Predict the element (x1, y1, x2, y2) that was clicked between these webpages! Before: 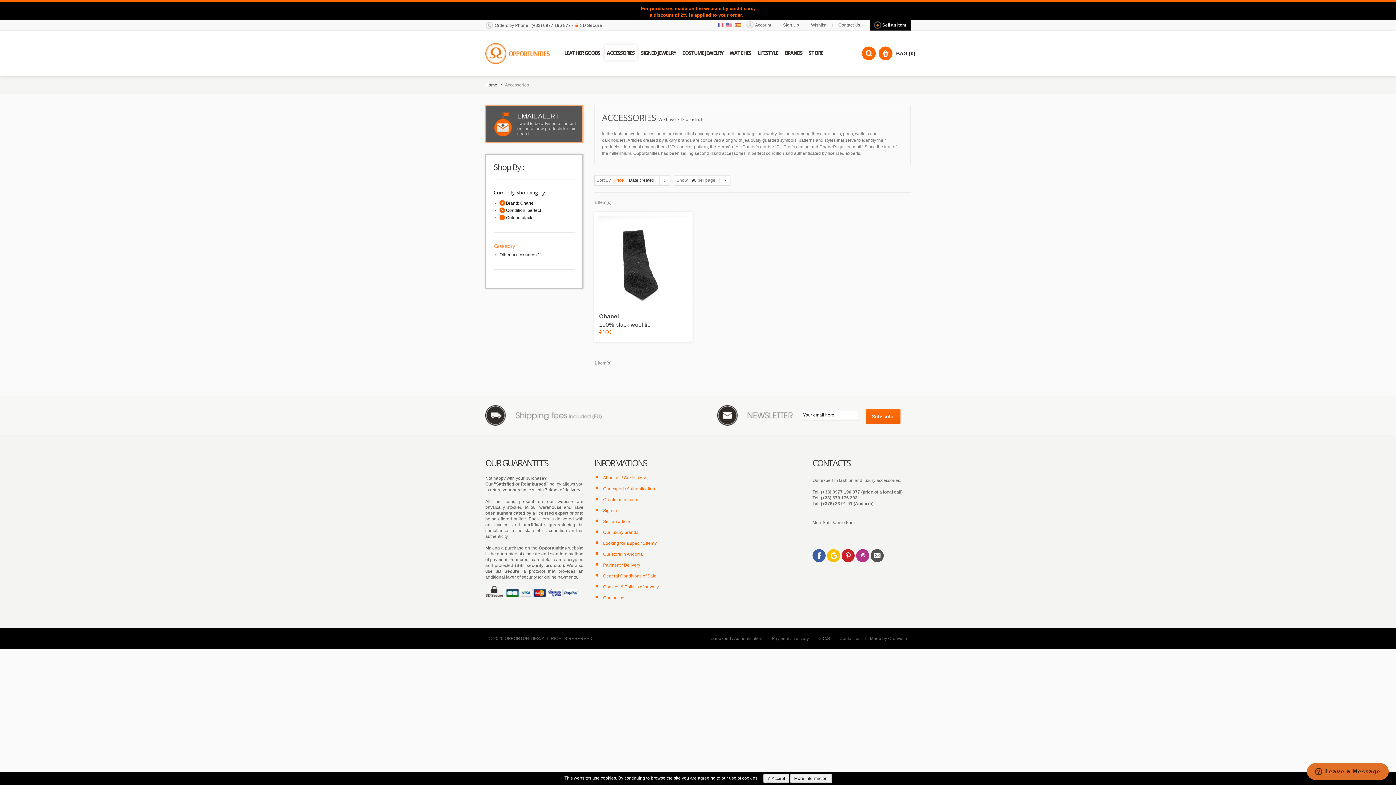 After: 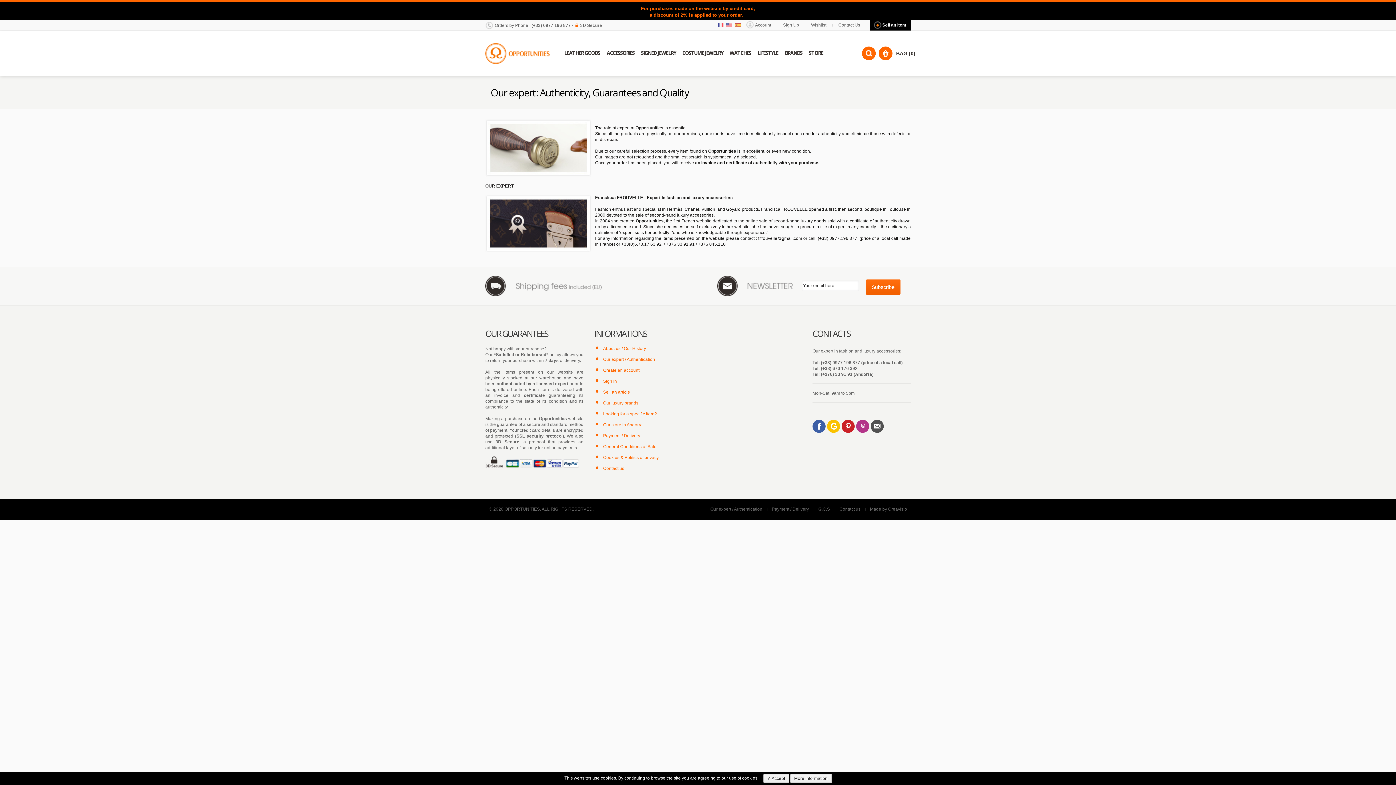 Action: label: Our expert / Authentication bbox: (603, 486, 655, 491)